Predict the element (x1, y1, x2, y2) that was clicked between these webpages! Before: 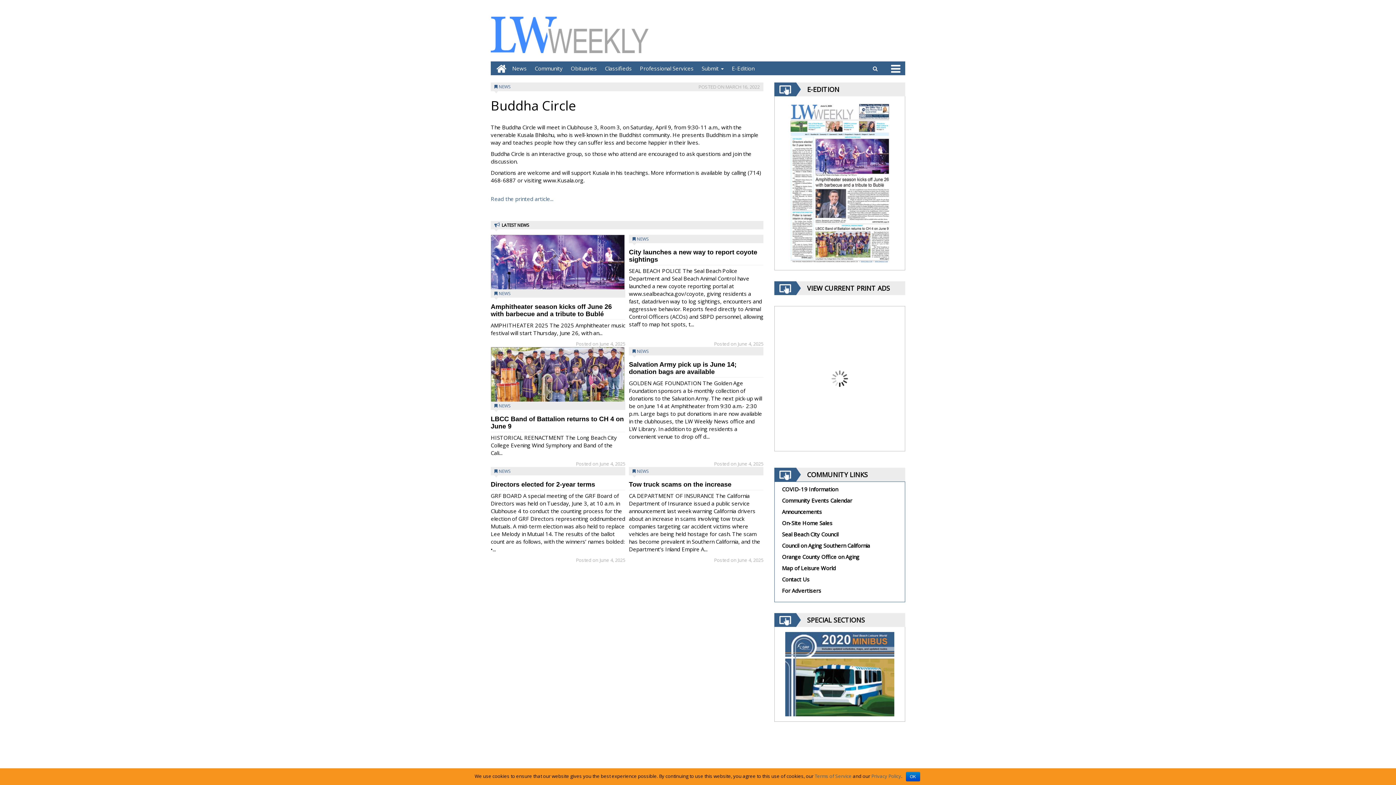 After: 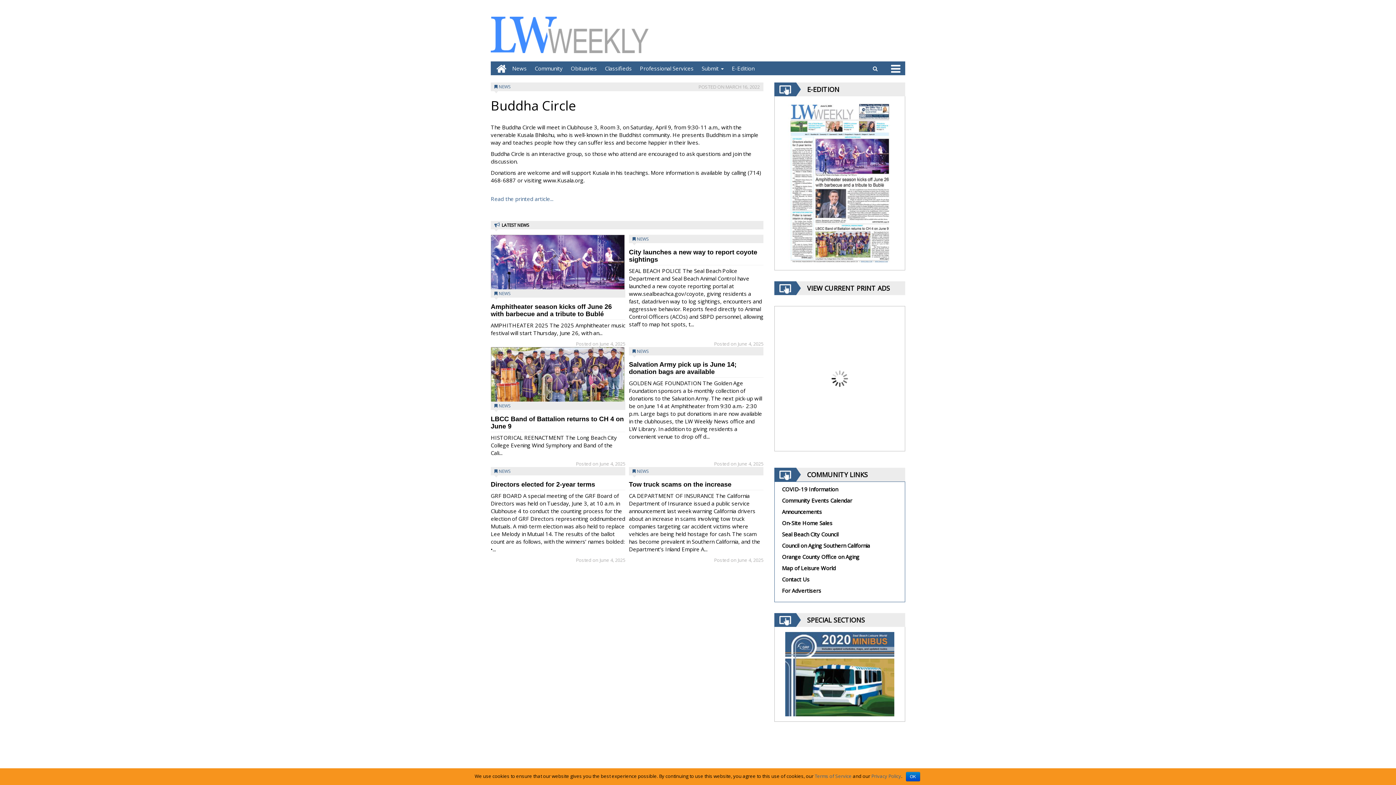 Action: label: Read the printed article... bbox: (490, 195, 553, 202)